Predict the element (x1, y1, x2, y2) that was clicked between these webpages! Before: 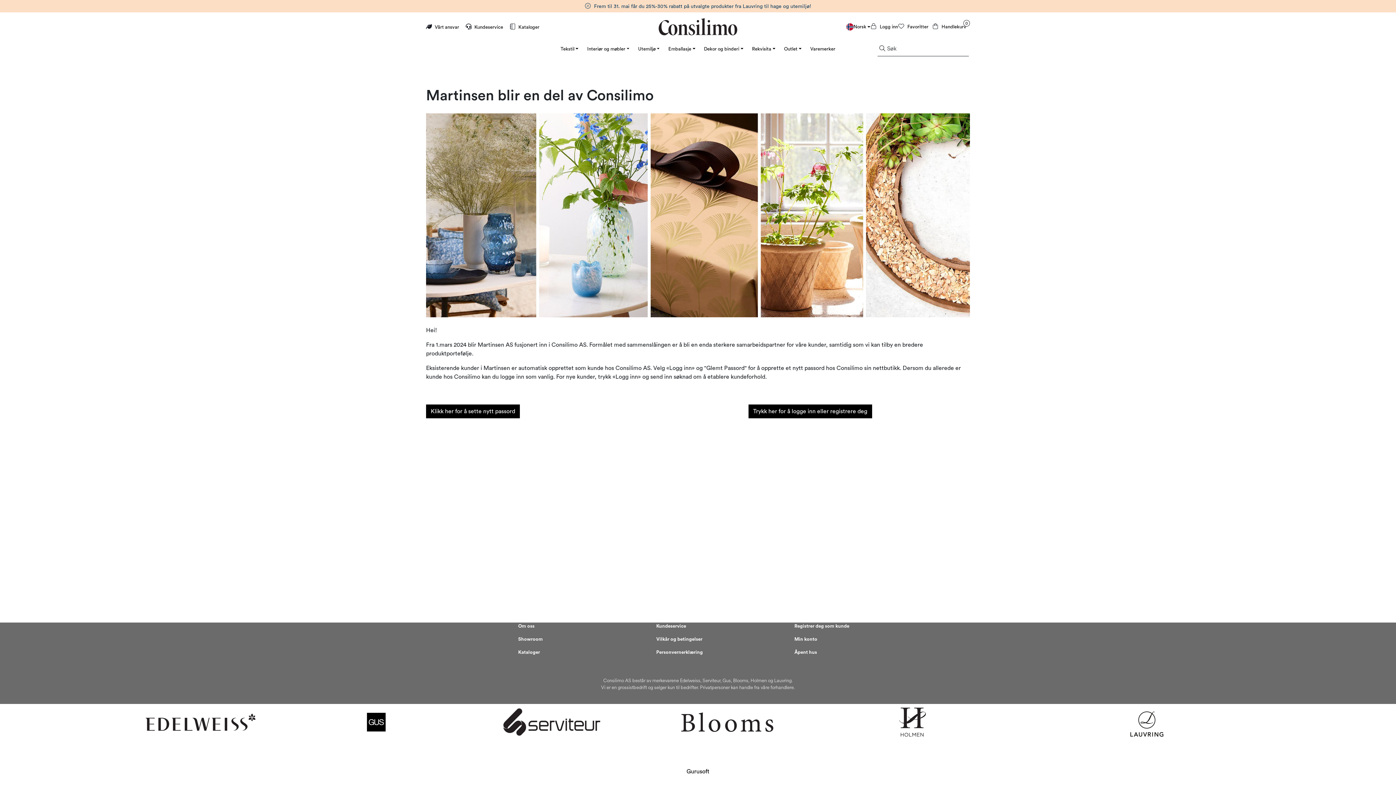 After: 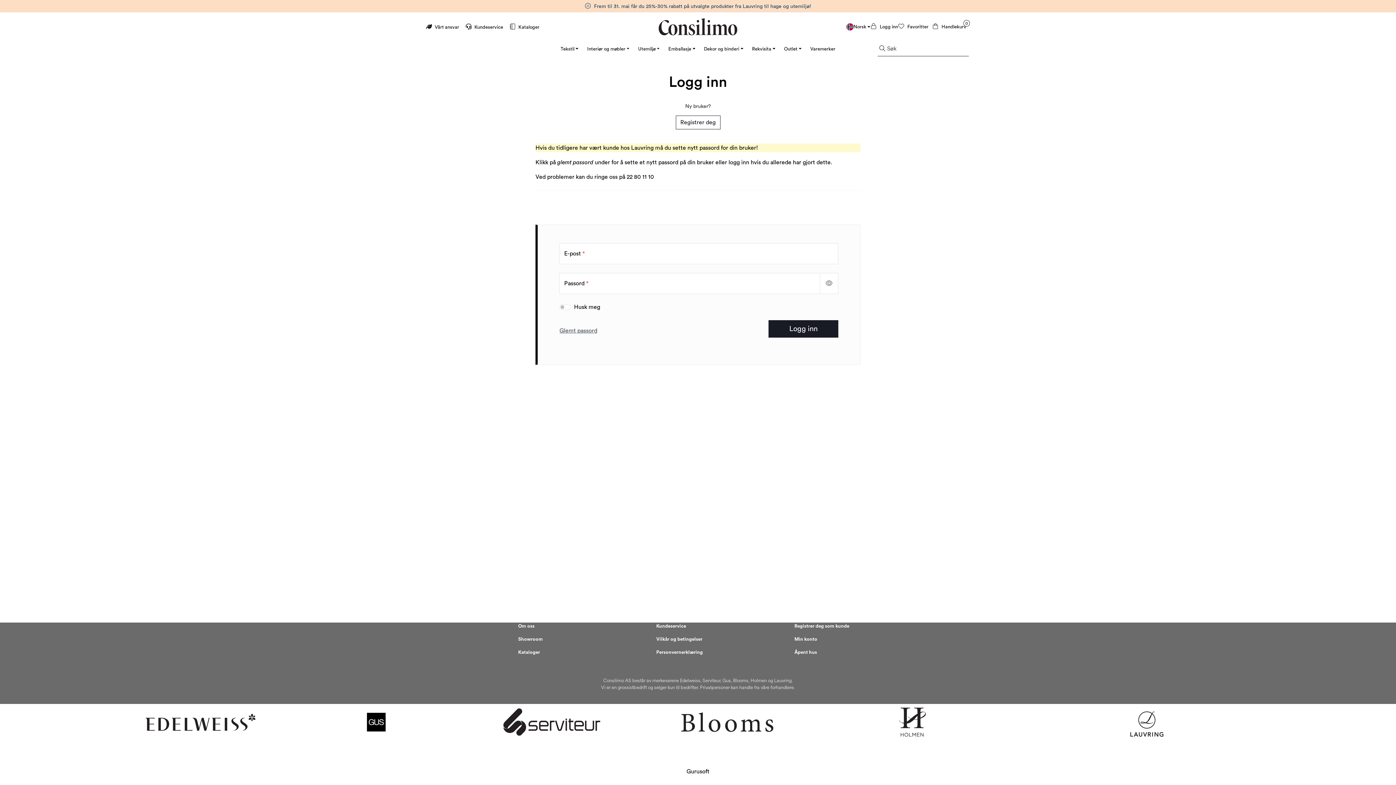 Action: bbox: (794, 623, 849, 629) label: Registrer deg som kunde